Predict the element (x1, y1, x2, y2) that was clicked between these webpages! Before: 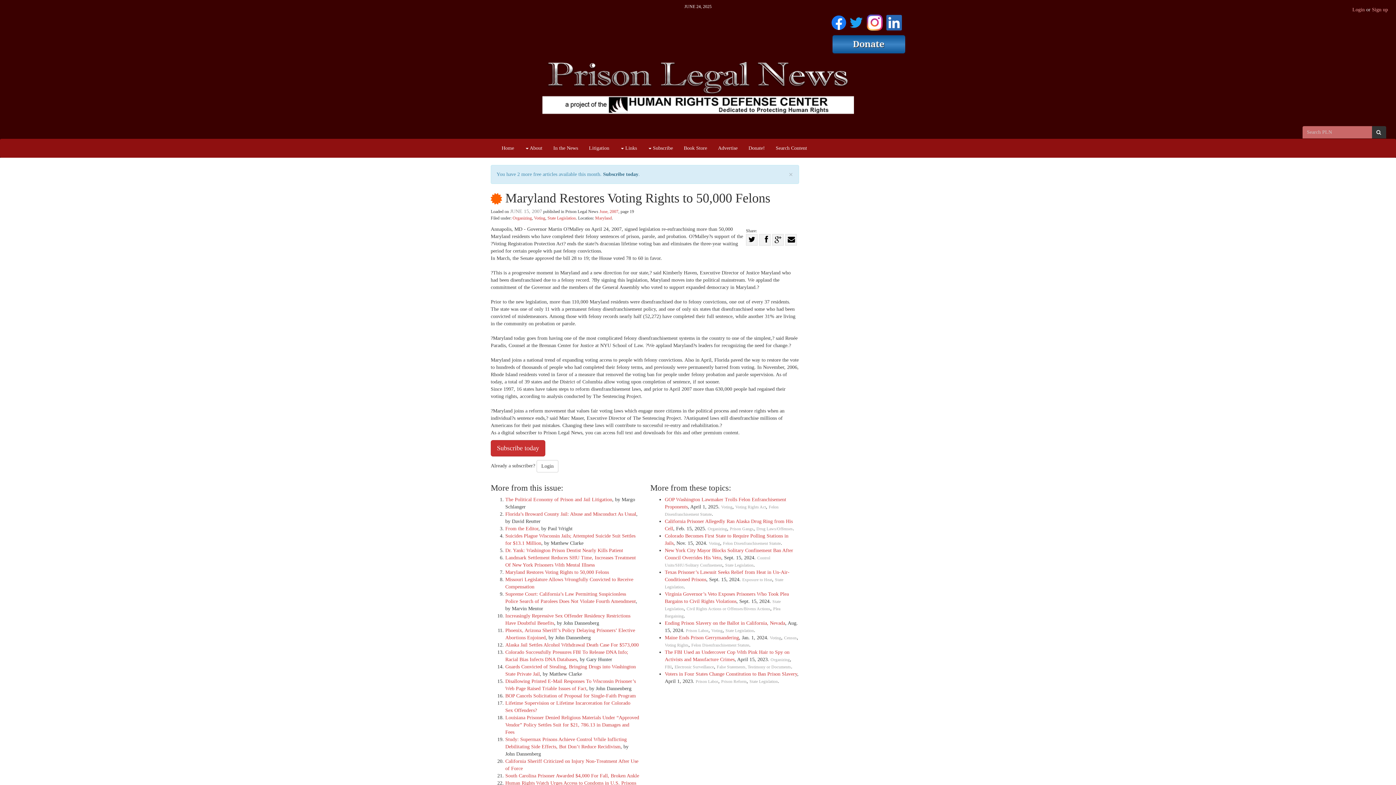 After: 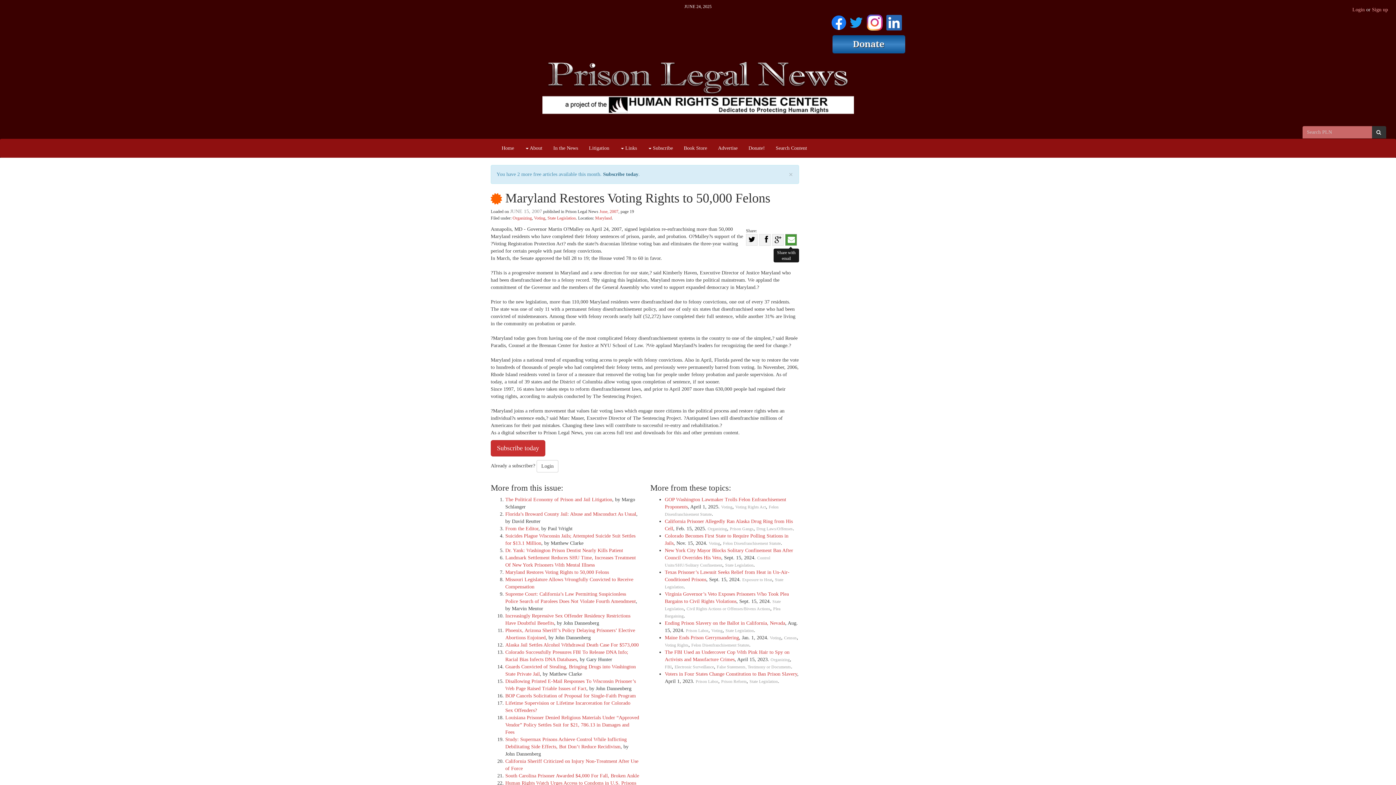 Action: label: Share with email bbox: (785, 234, 797, 245)